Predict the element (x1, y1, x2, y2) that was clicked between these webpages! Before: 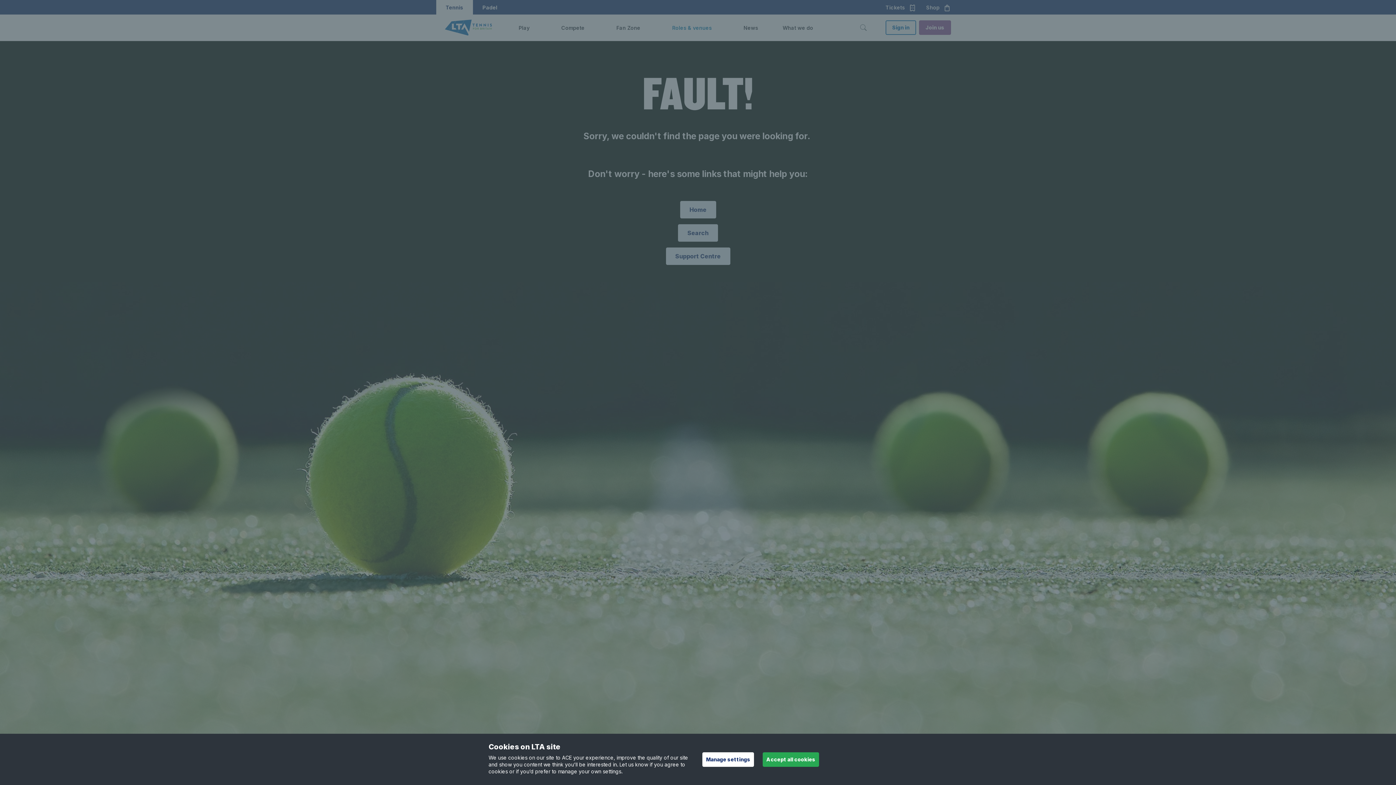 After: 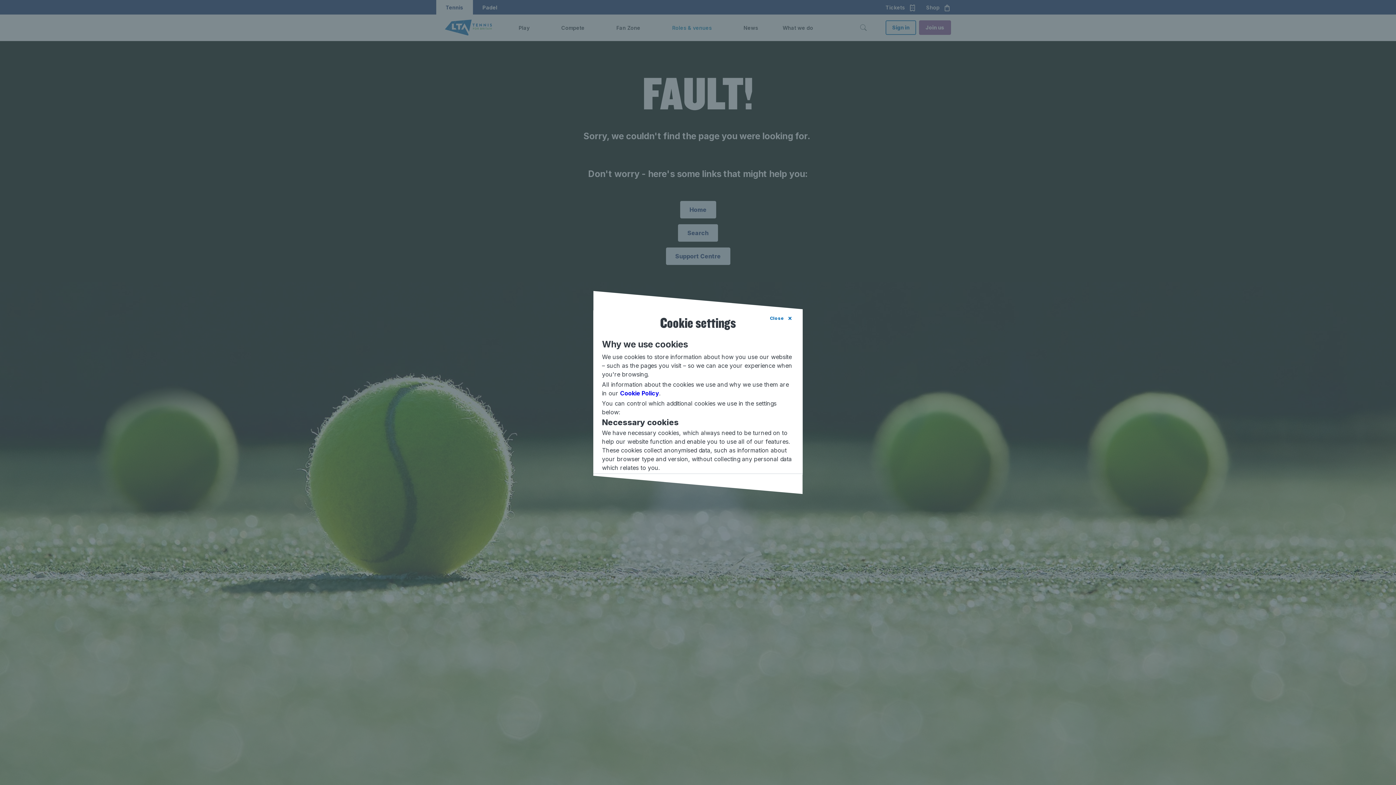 Action: label: Manage settings bbox: (702, 752, 754, 767)